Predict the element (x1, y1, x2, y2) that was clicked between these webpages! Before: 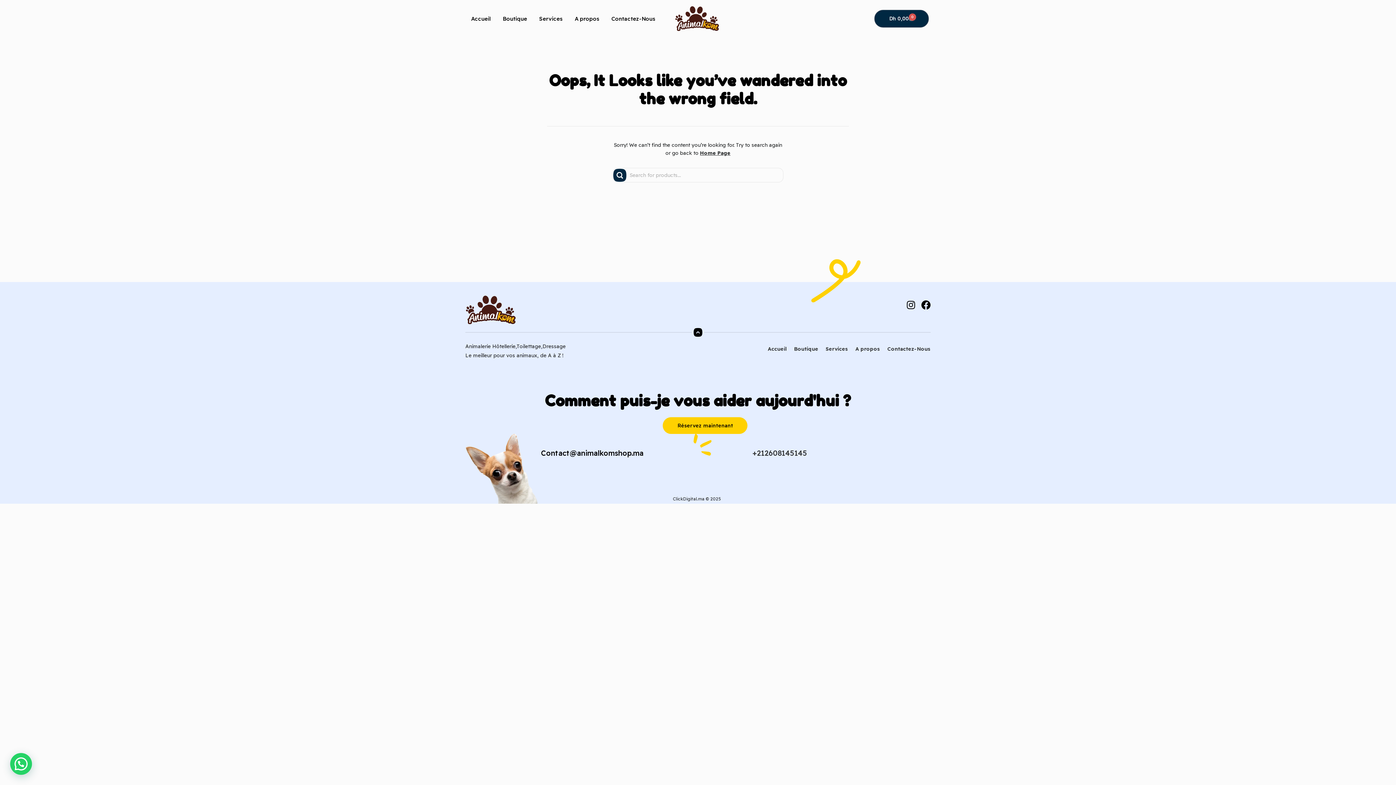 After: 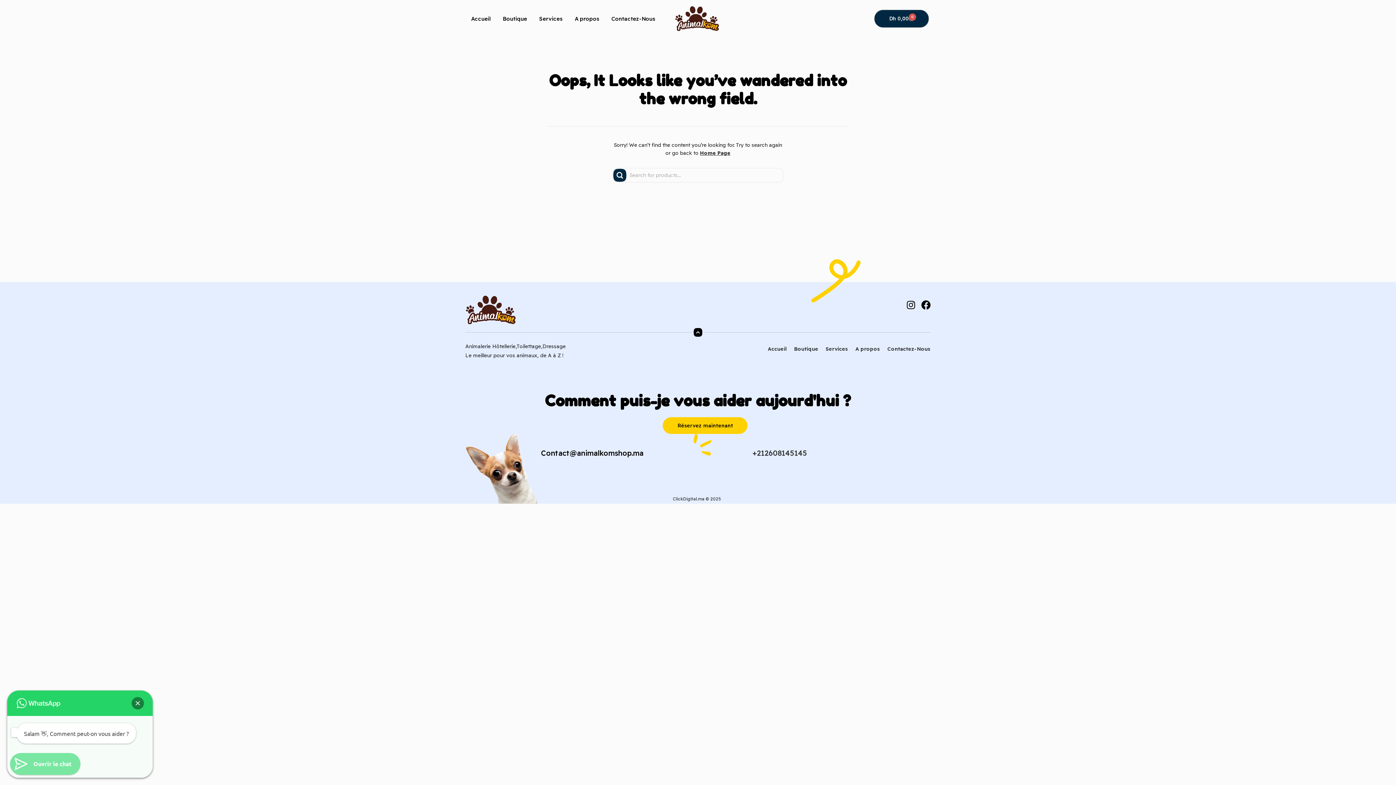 Action: bbox: (10, 753, 32, 775)